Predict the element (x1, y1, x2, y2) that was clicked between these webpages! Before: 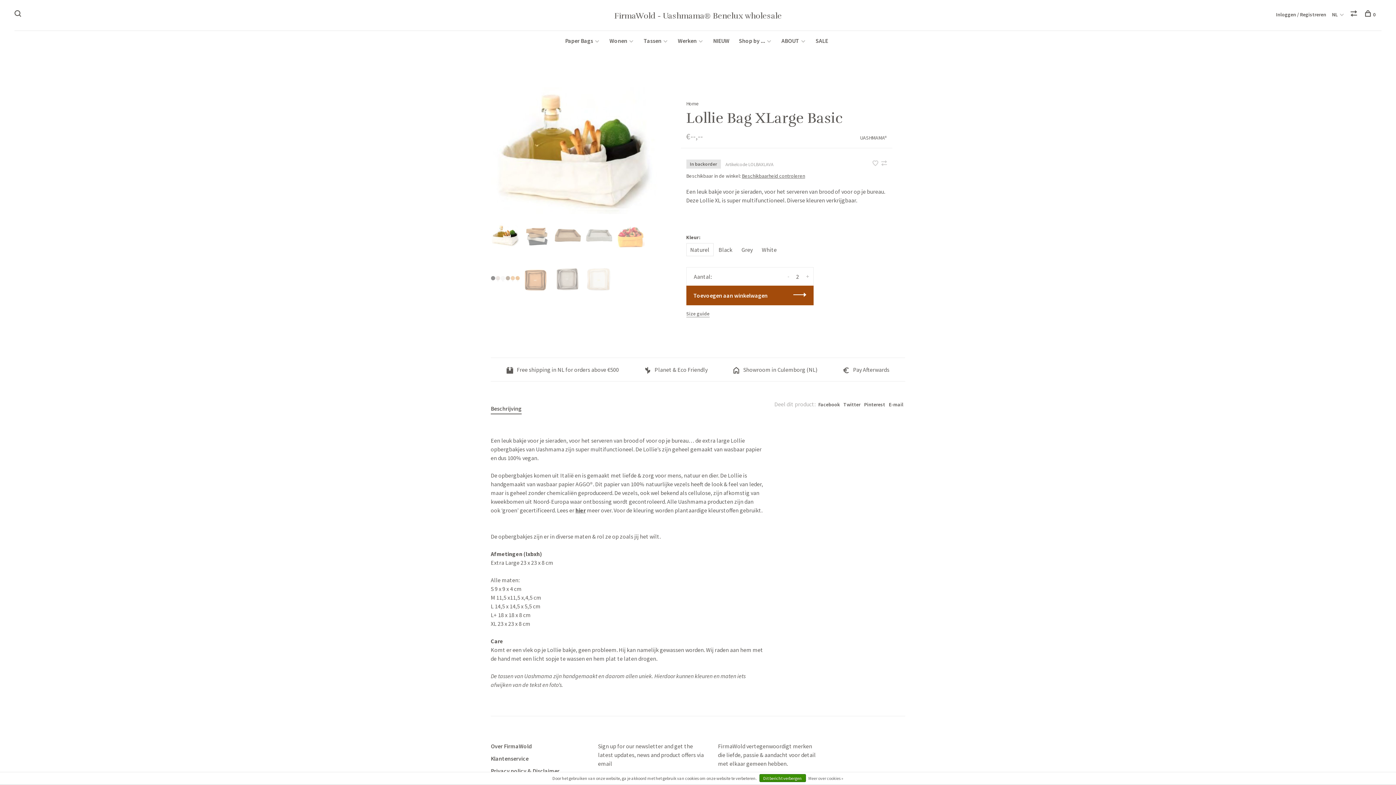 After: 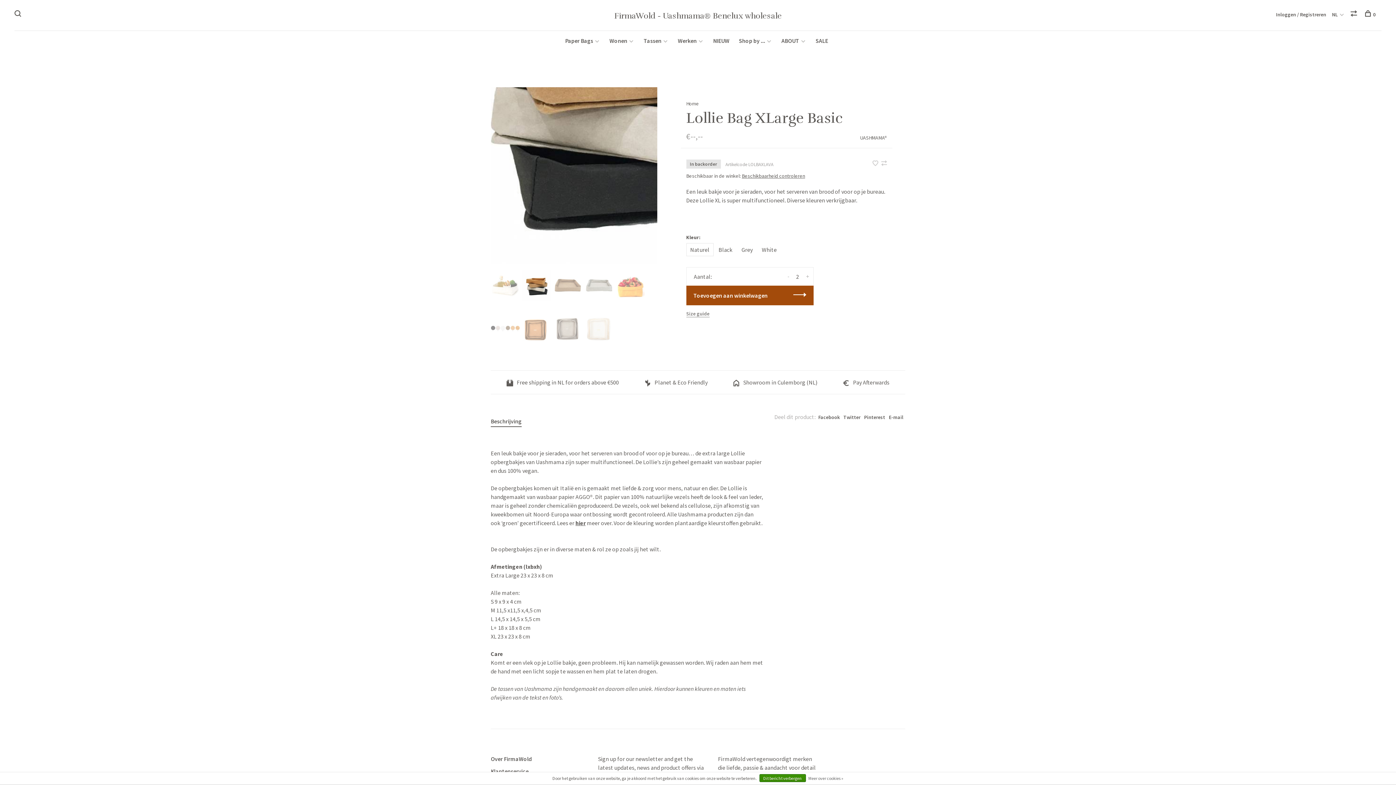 Action: bbox: (522, 249, 551, 256)